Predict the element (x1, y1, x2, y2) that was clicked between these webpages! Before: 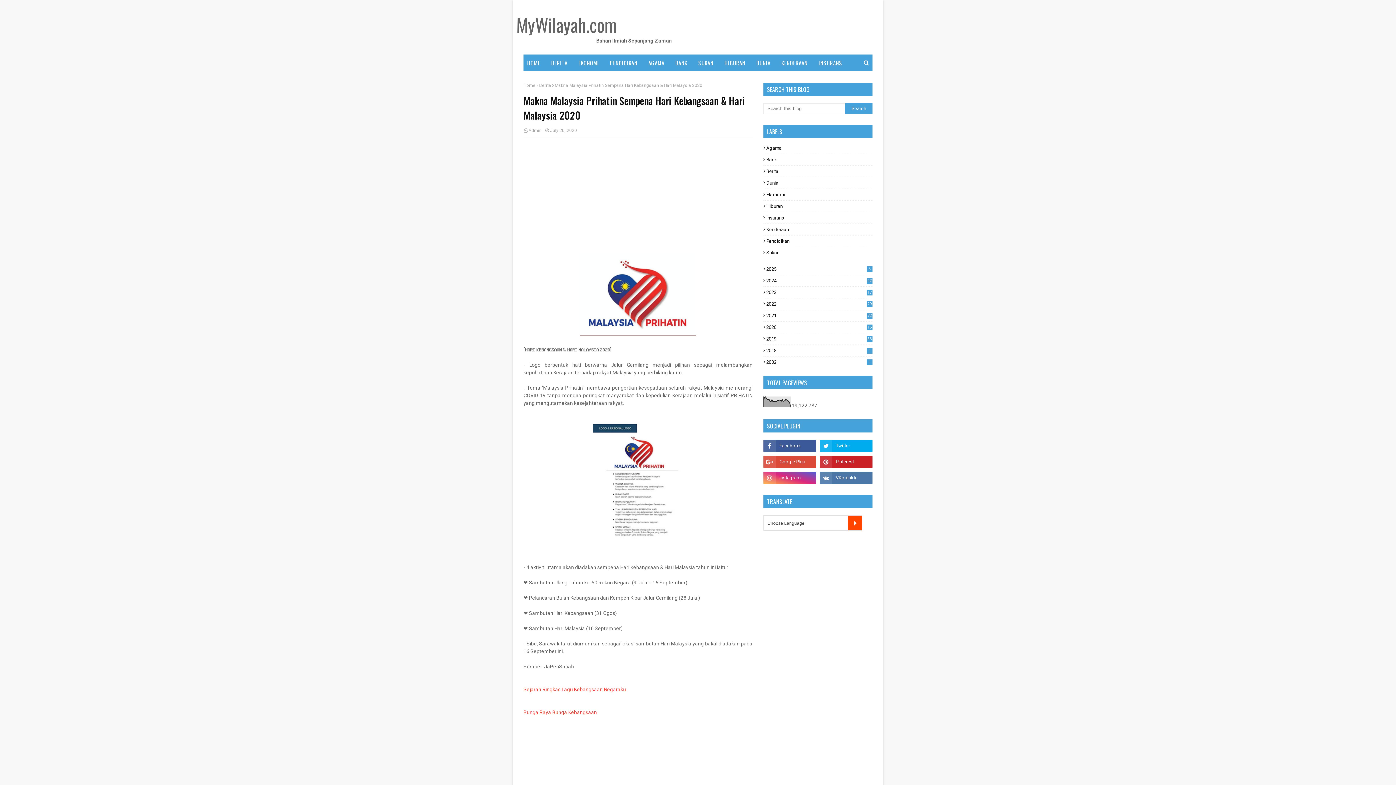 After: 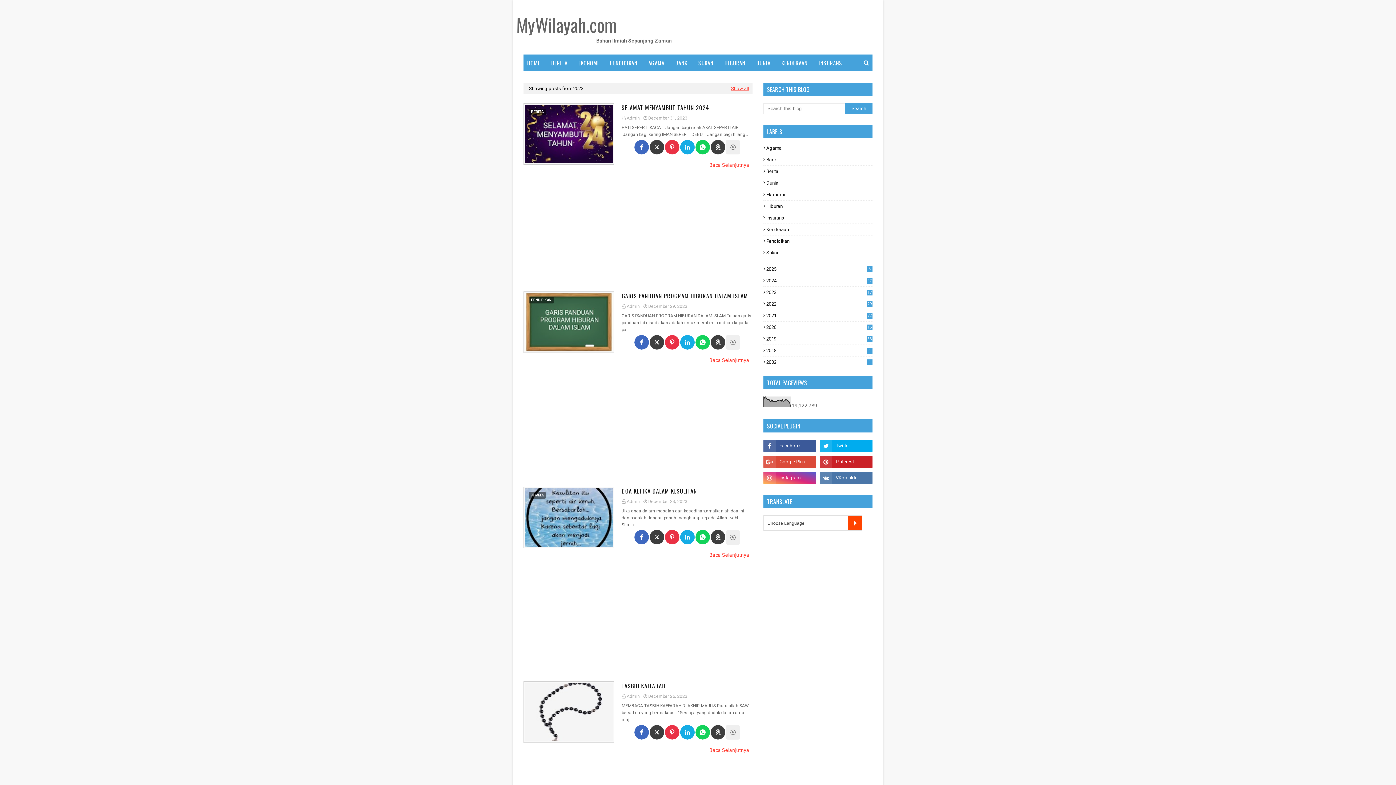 Action: label: 2023
171 bbox: (763, 289, 872, 295)